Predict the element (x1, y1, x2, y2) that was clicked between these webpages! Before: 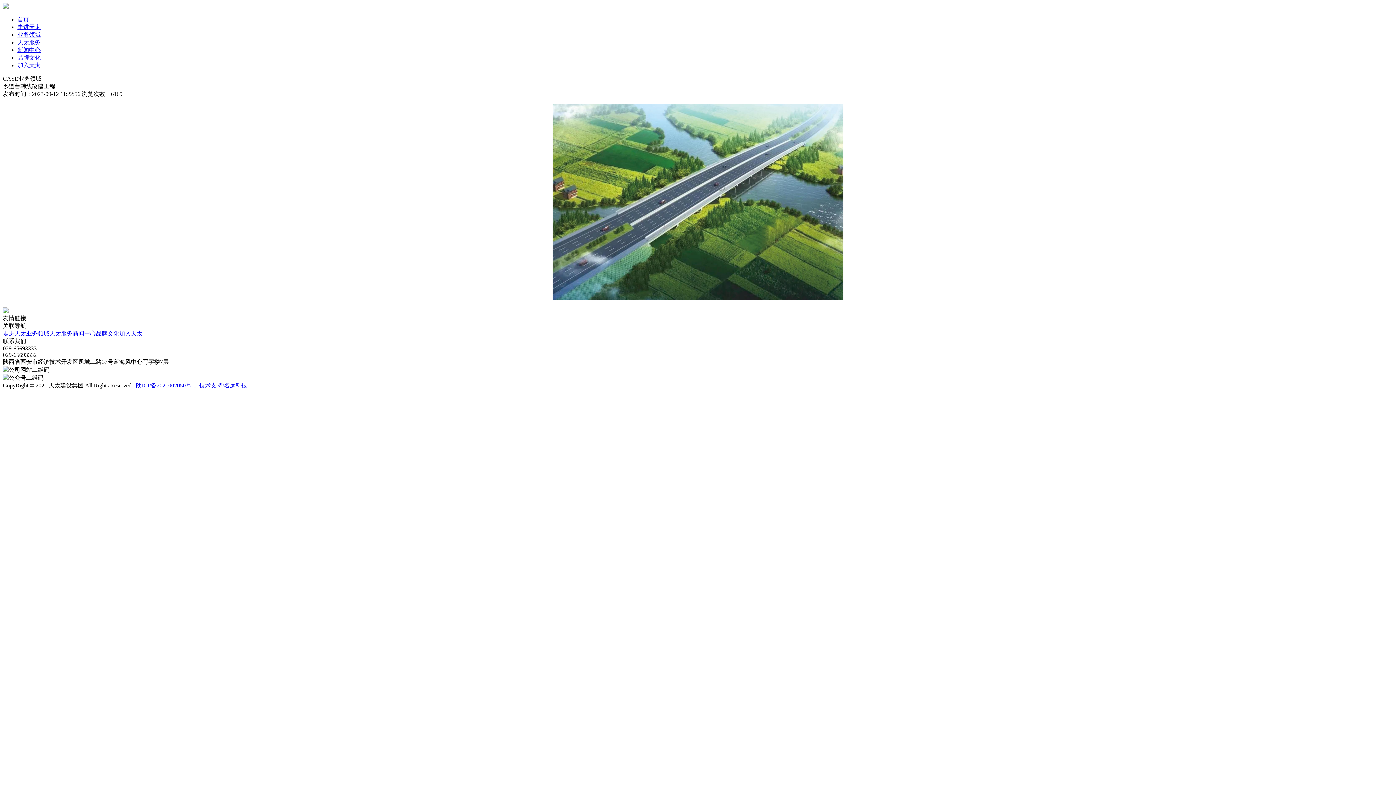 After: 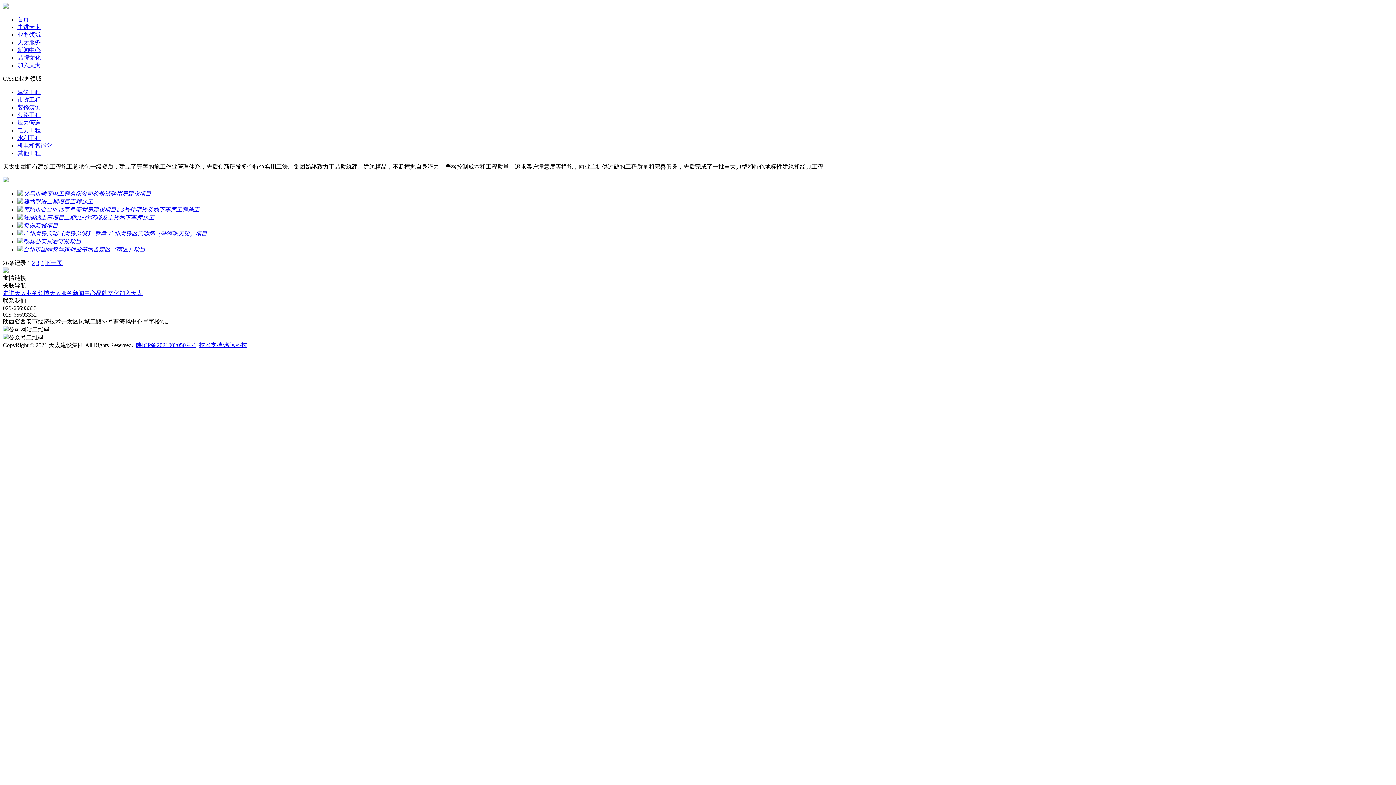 Action: label: 业务领域 bbox: (26, 330, 49, 336)